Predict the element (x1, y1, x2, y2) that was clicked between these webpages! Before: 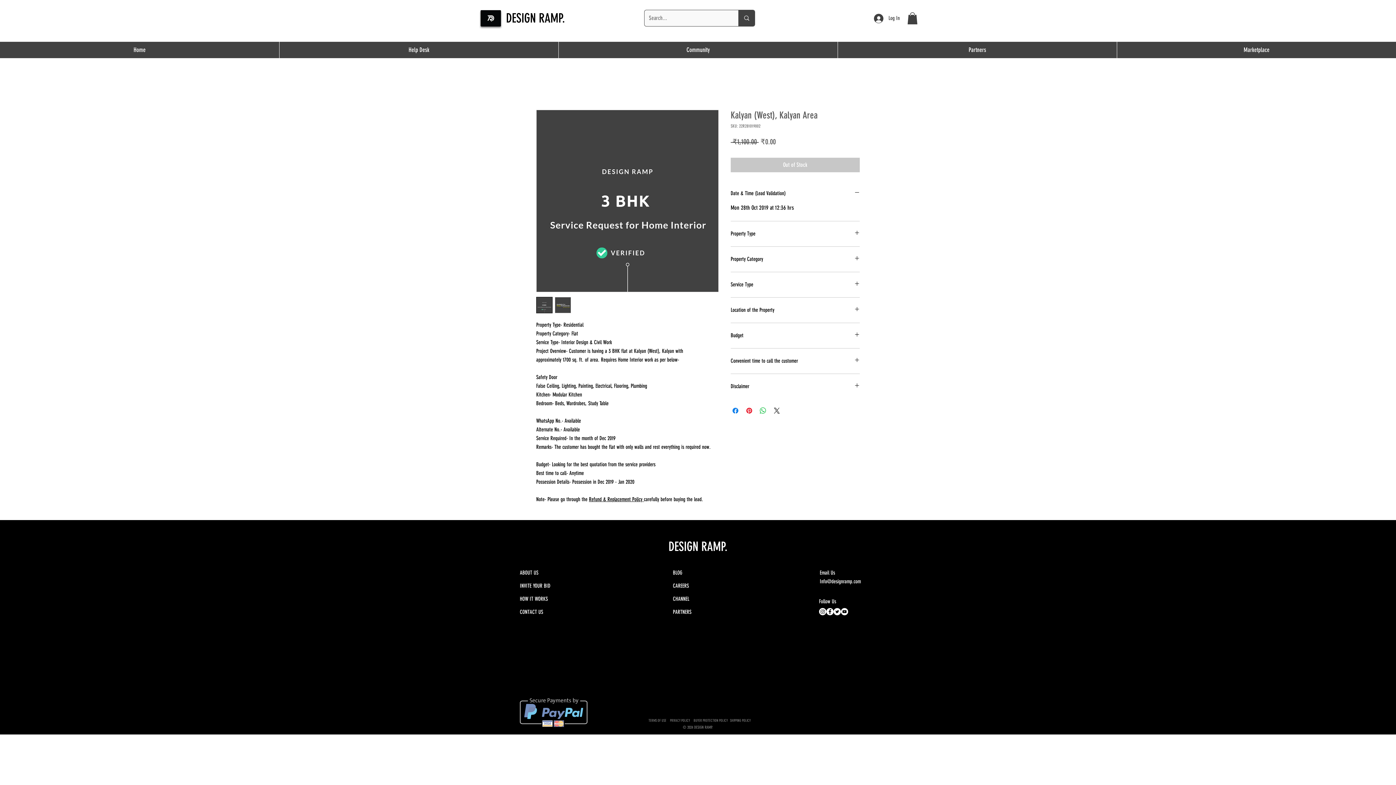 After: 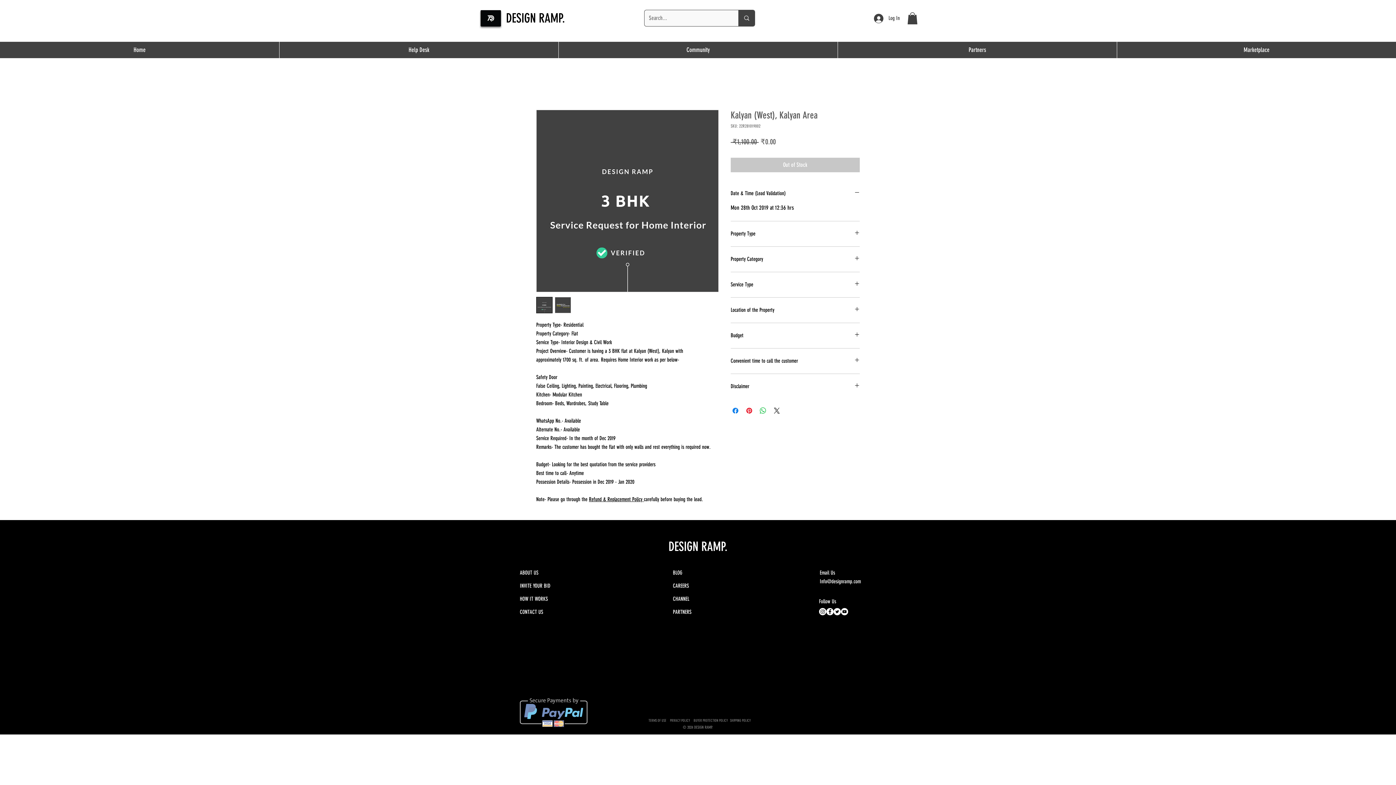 Action: bbox: (554, 297, 571, 313)